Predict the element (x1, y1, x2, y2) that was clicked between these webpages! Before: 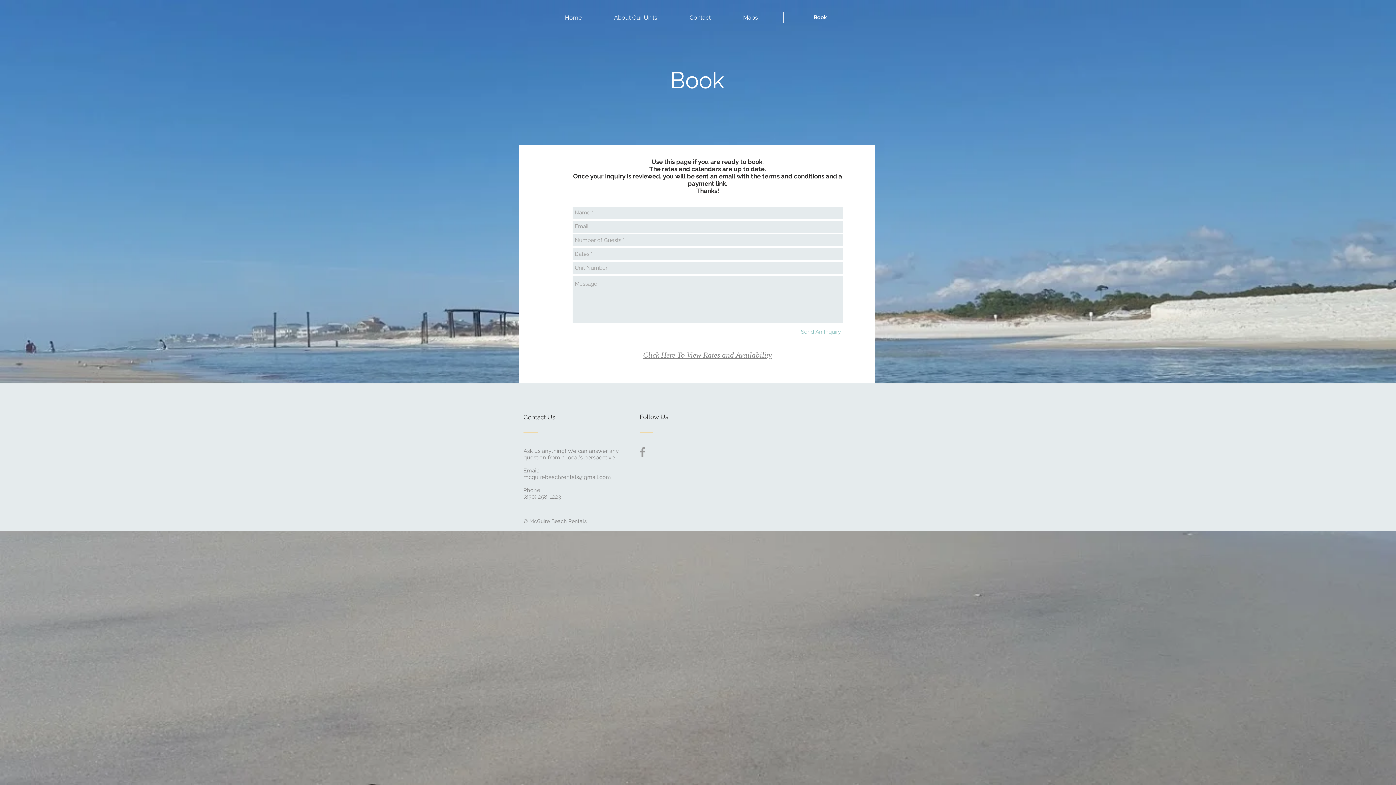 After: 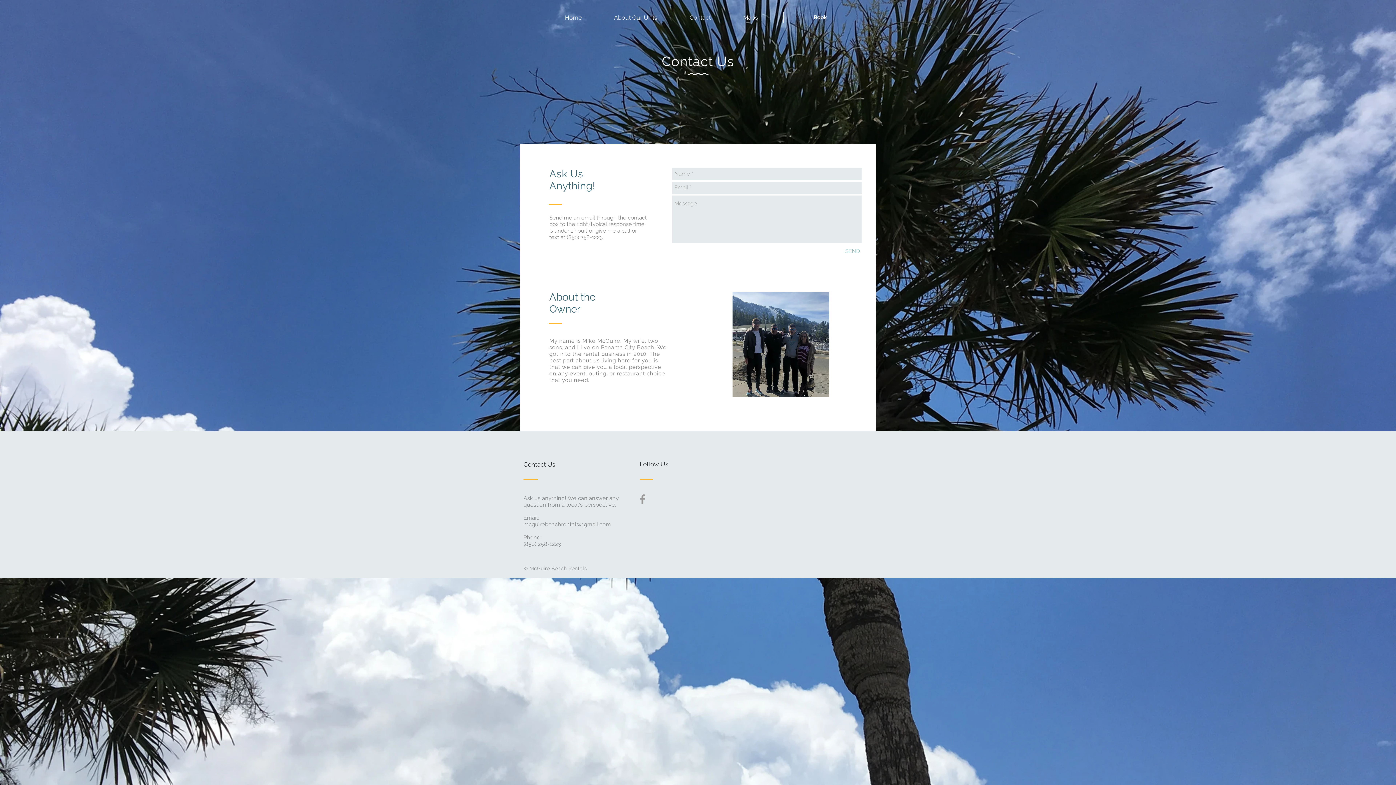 Action: label: Contact bbox: (662, 12, 716, 22)